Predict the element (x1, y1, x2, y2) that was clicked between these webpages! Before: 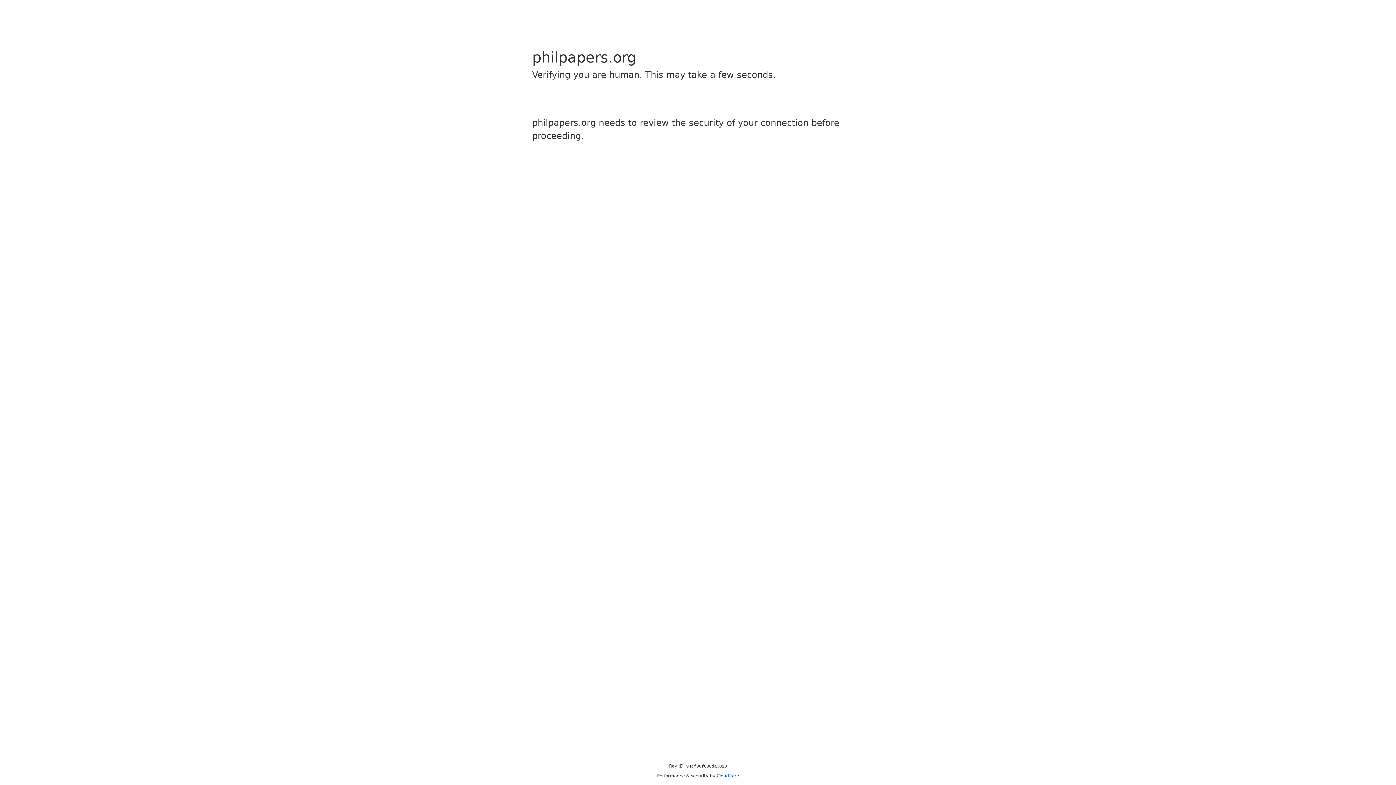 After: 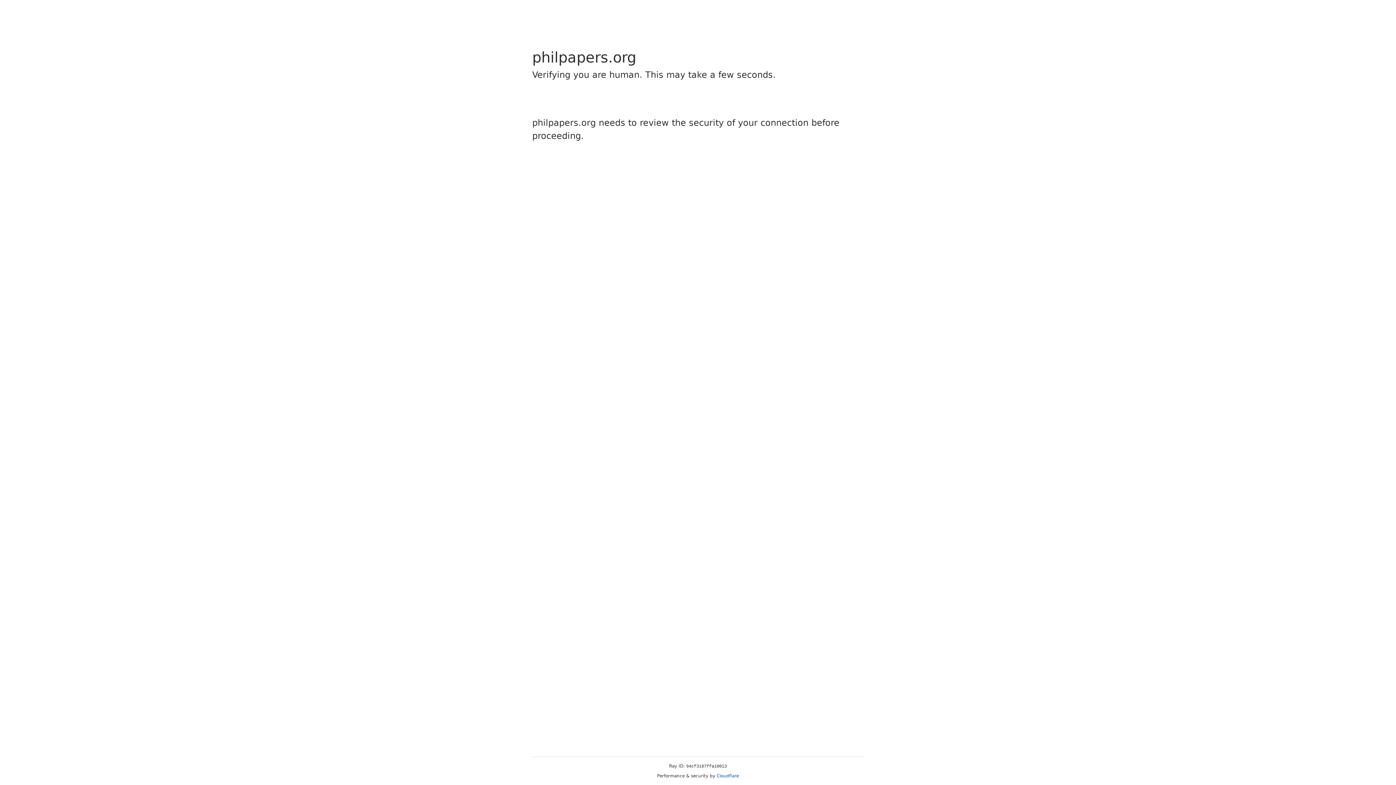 Action: label: Cloudflare bbox: (716, 773, 739, 778)